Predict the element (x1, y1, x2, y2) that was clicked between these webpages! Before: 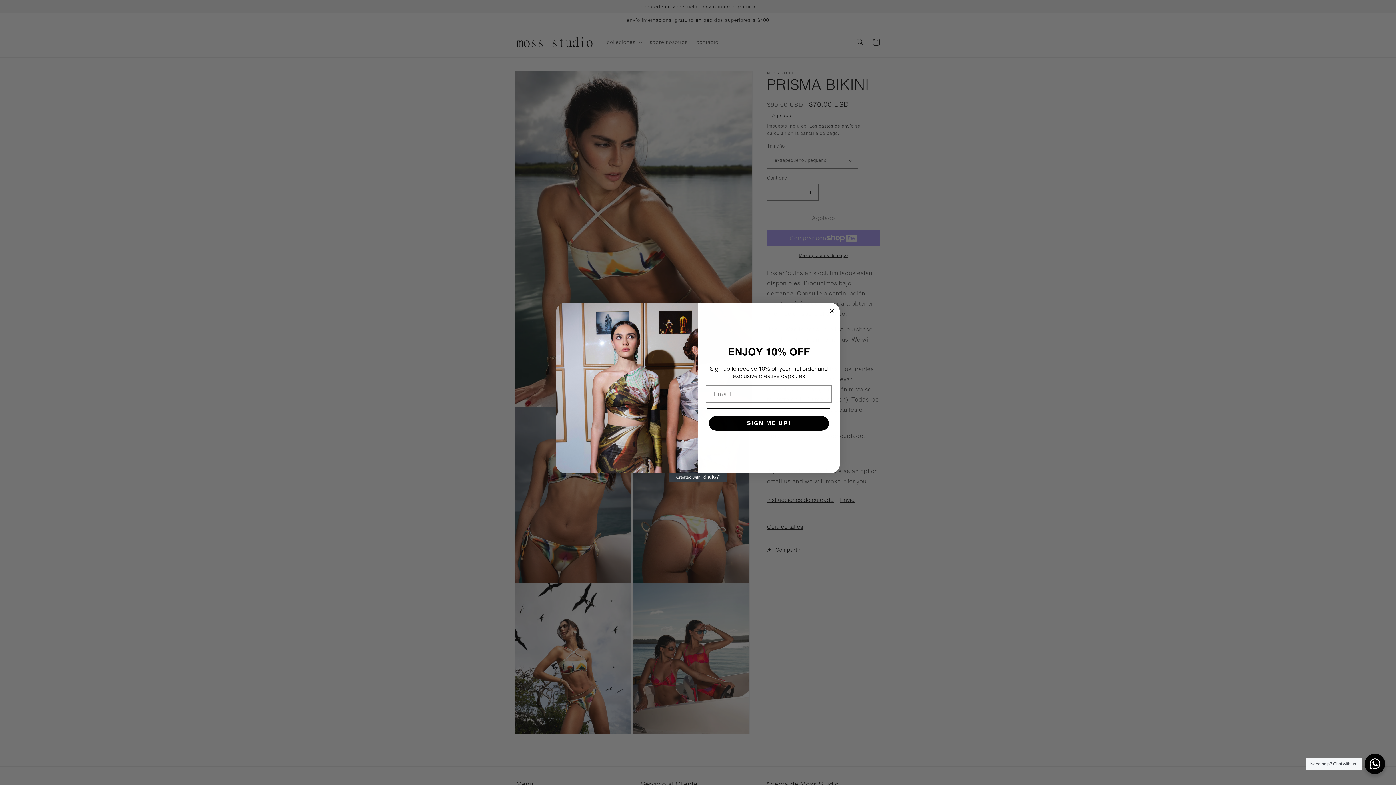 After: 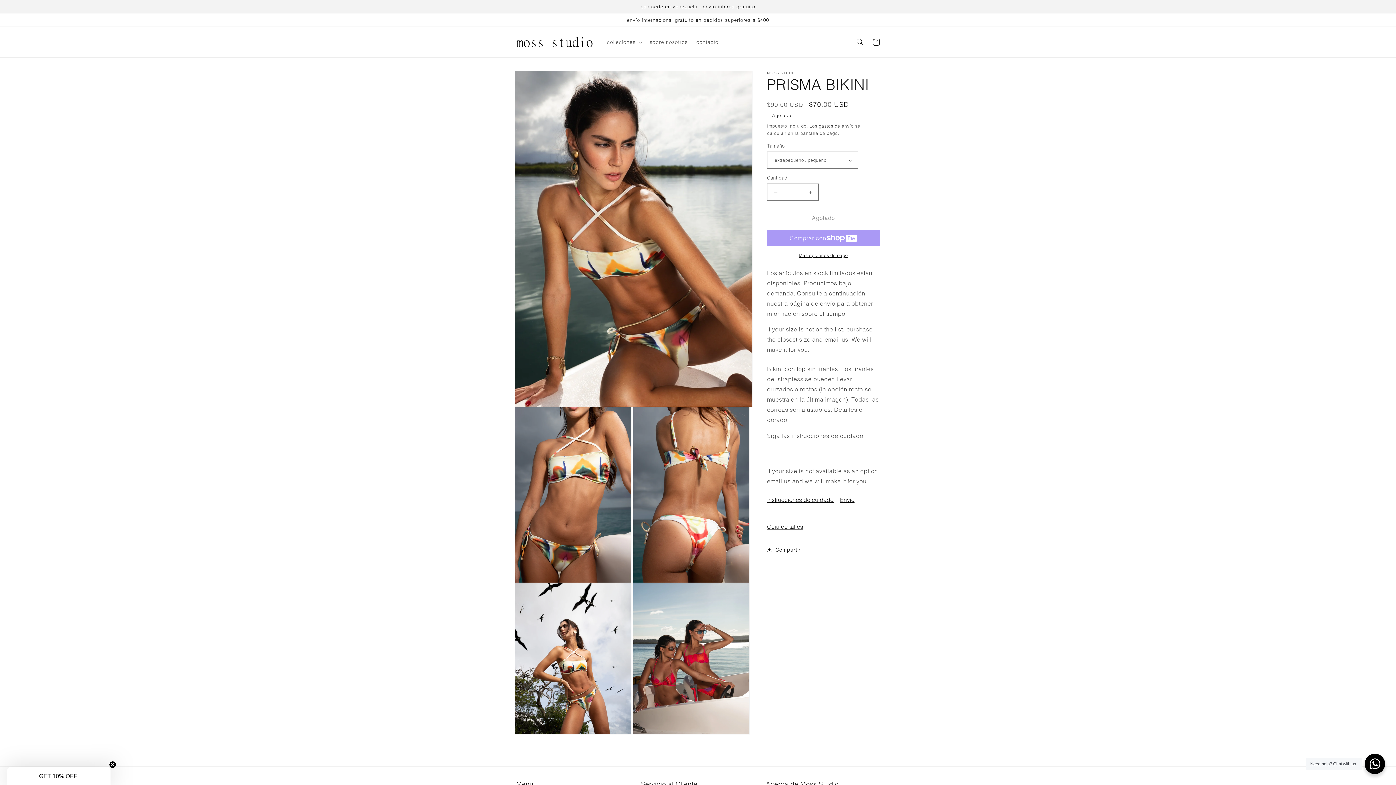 Action: label: Need help? Chat with us bbox: (1365, 754, 1385, 774)